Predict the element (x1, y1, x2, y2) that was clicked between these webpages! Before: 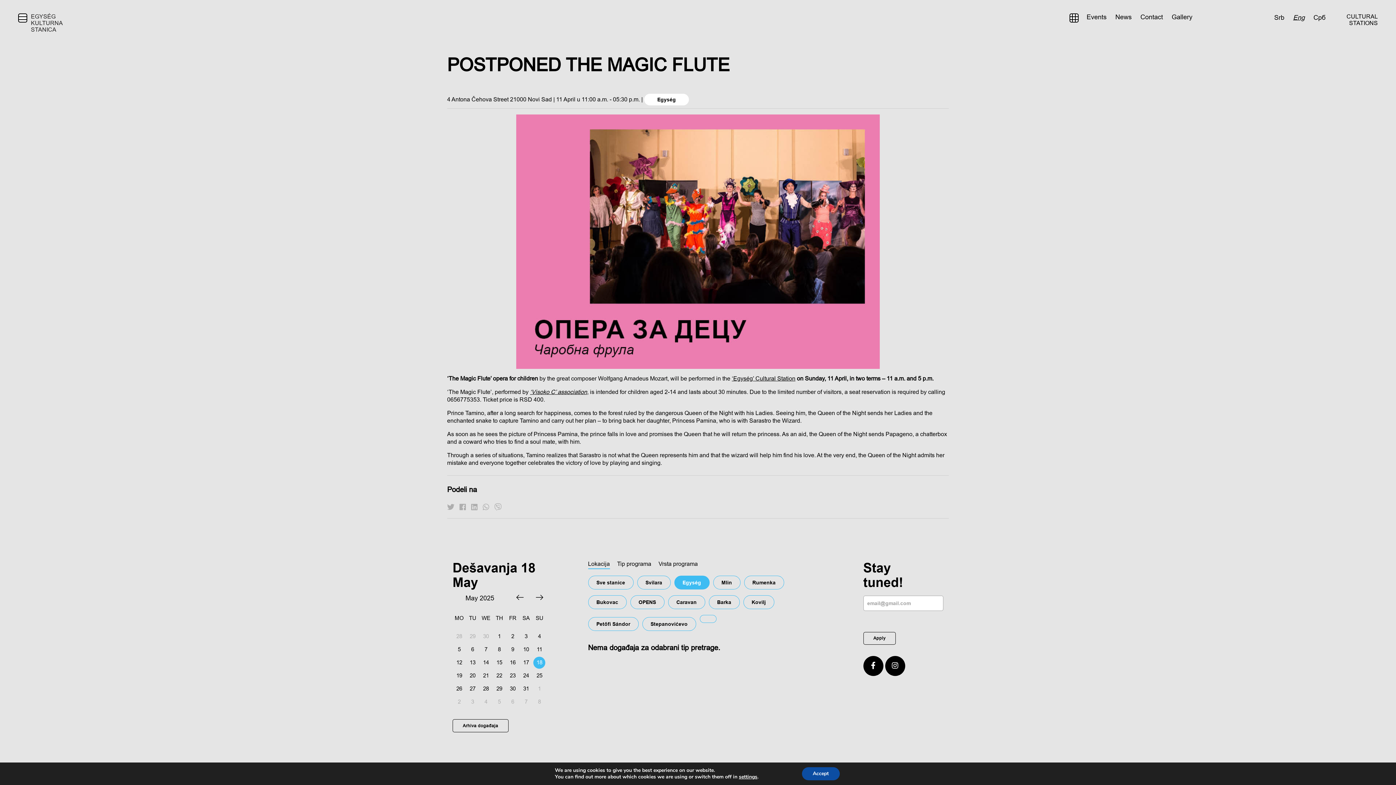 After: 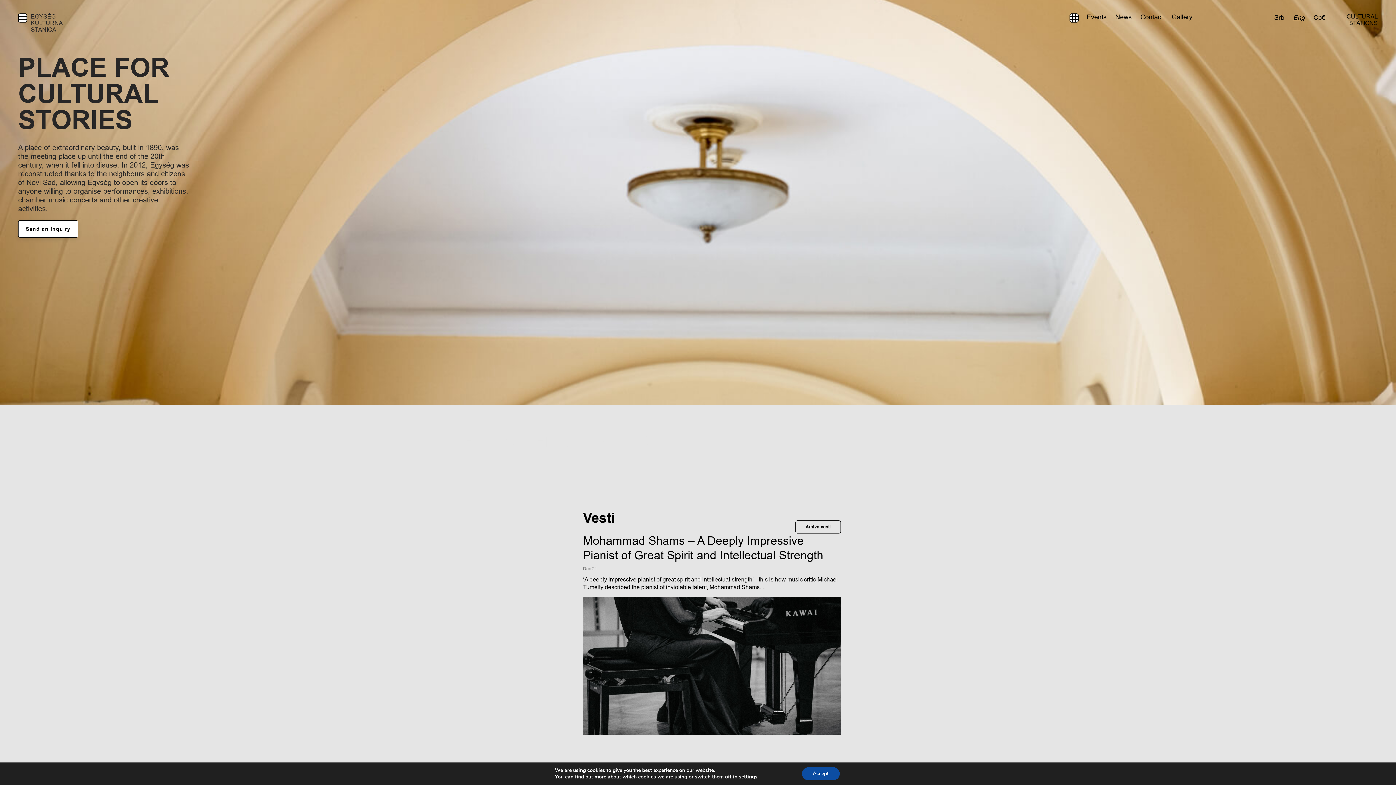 Action: bbox: (1082, 13, 1111, 21) label: Events